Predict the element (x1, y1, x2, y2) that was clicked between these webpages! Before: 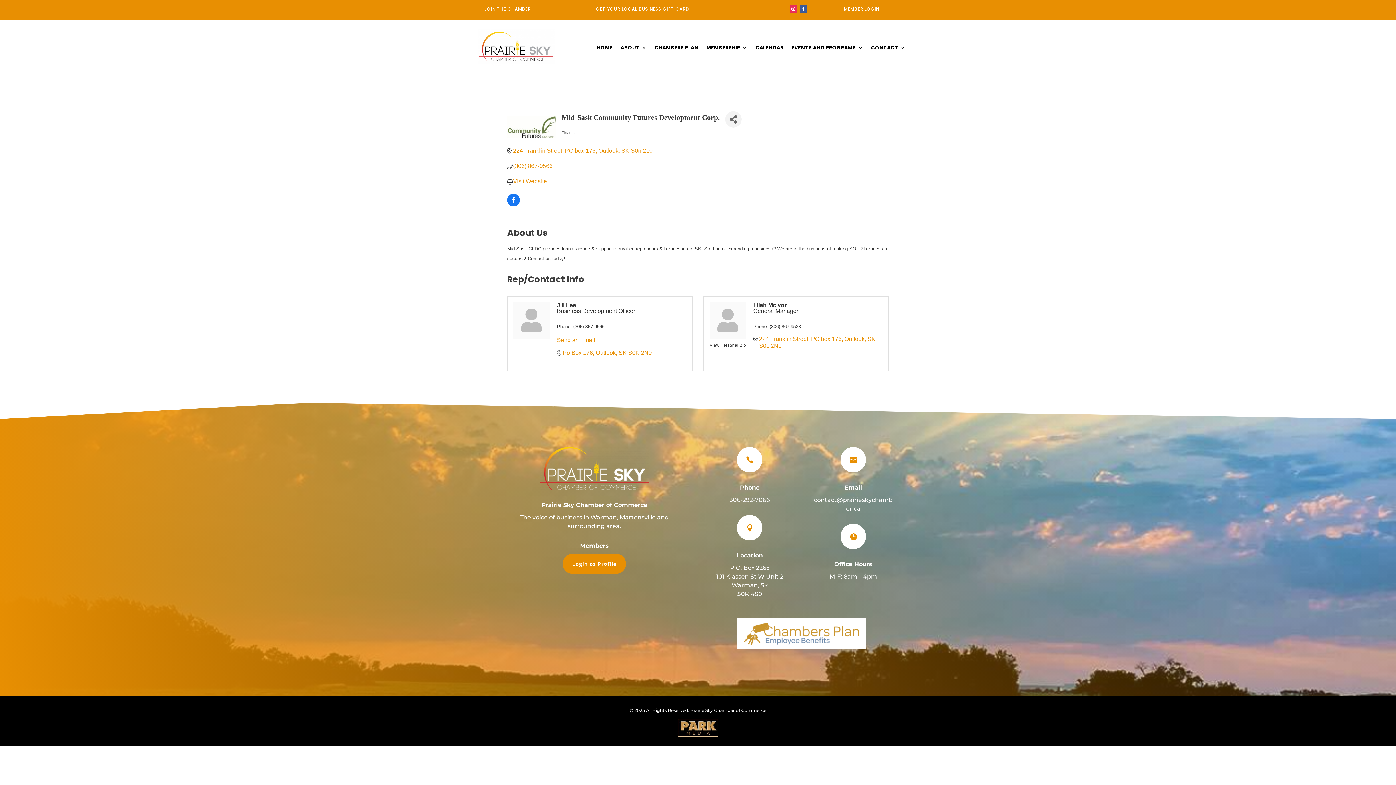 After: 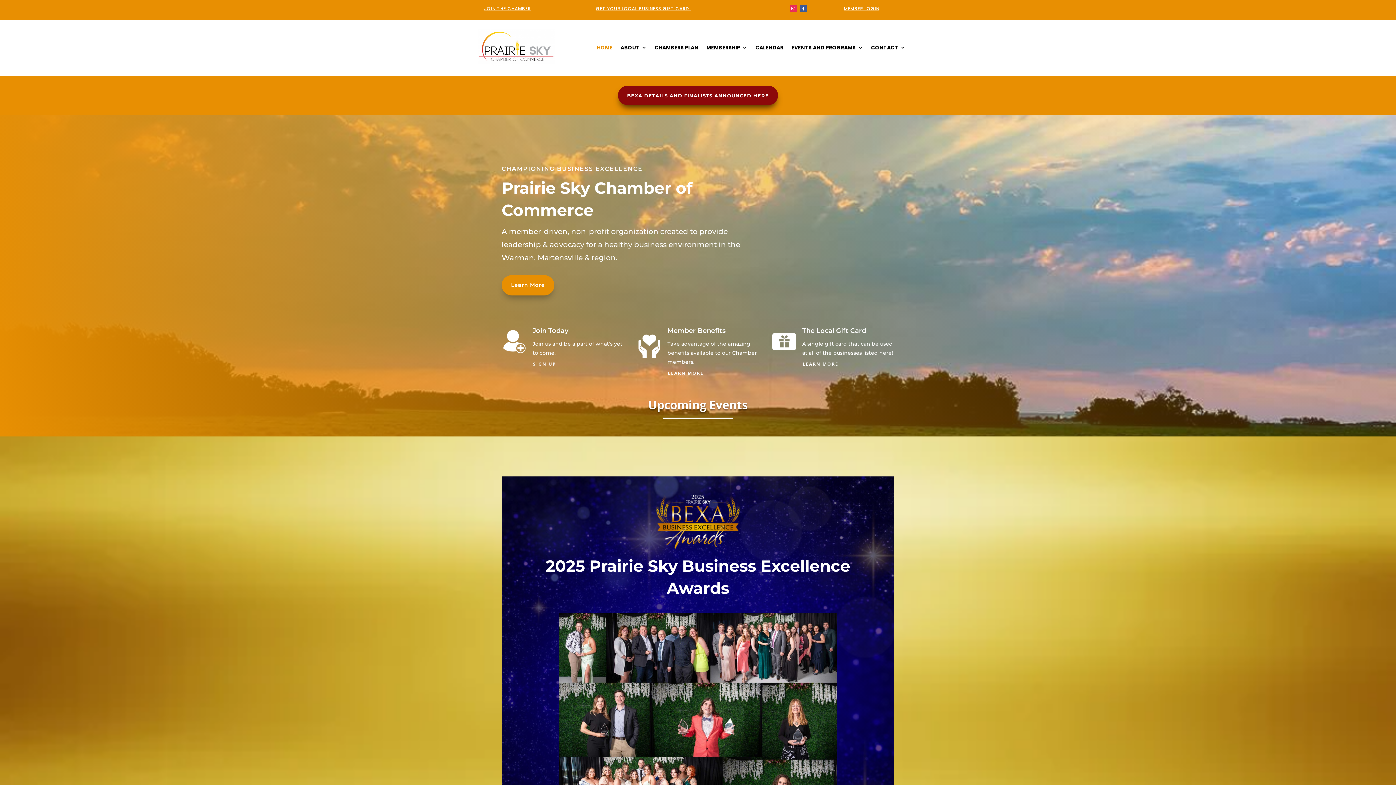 Action: bbox: (478, 59, 555, 67)